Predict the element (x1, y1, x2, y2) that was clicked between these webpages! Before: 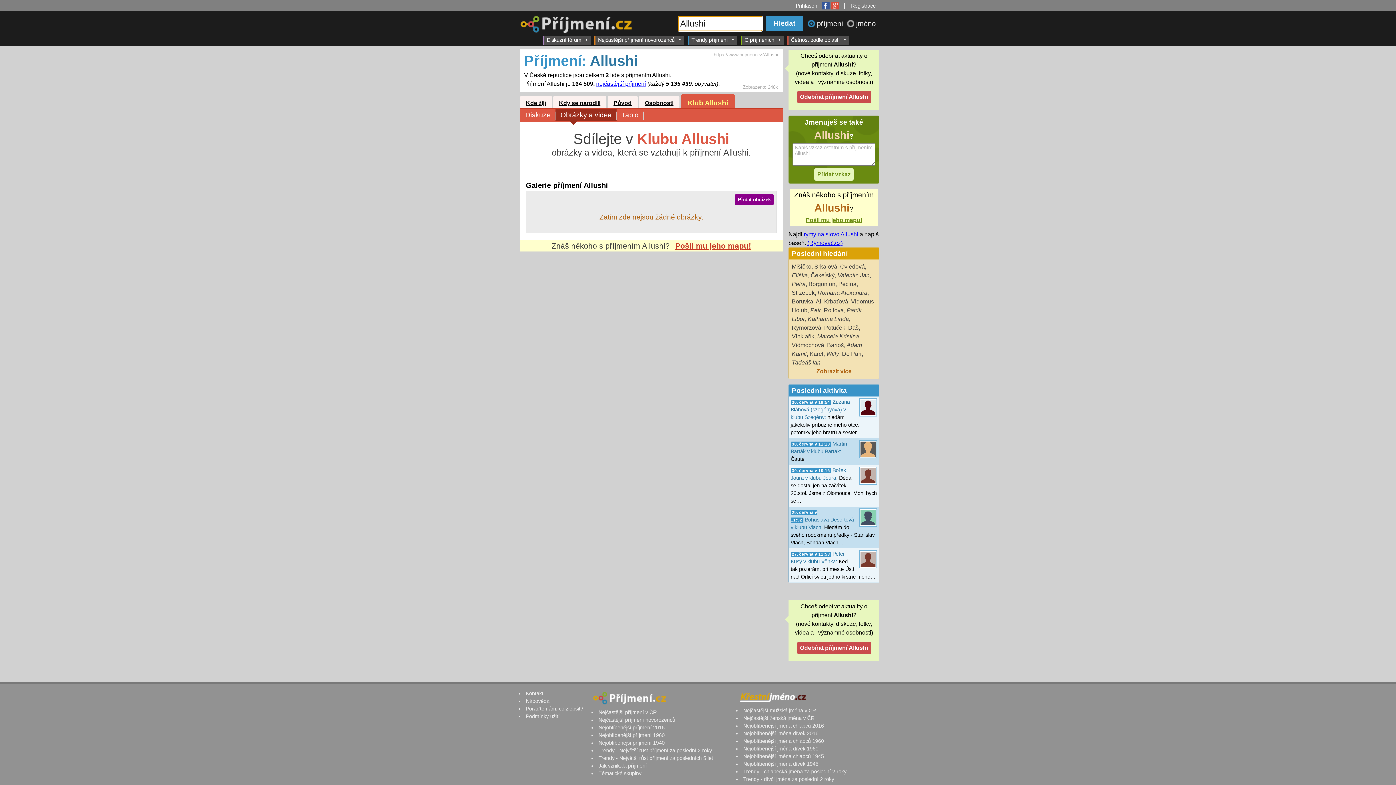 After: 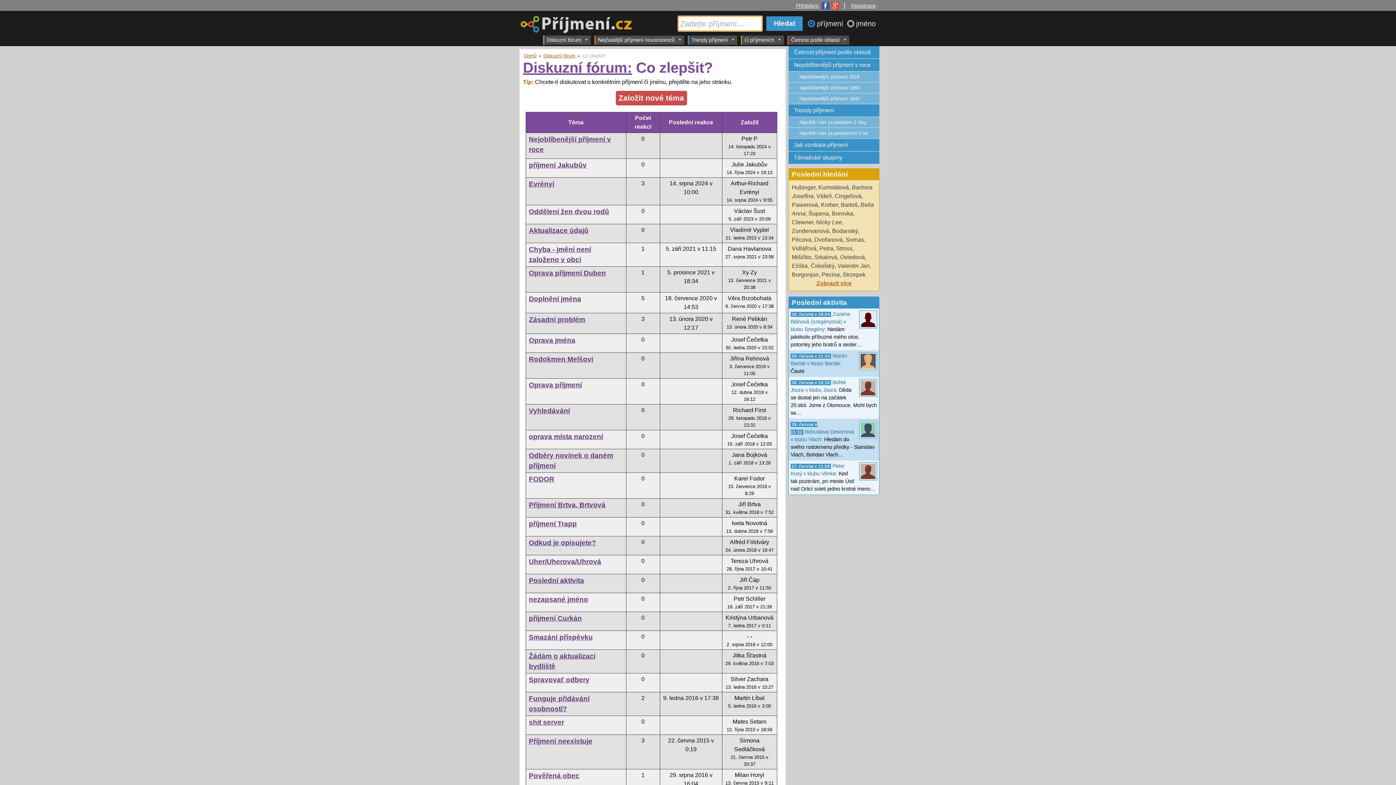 Action: bbox: (525, 706, 583, 712) label: Poraďte nám, co zlepšit?